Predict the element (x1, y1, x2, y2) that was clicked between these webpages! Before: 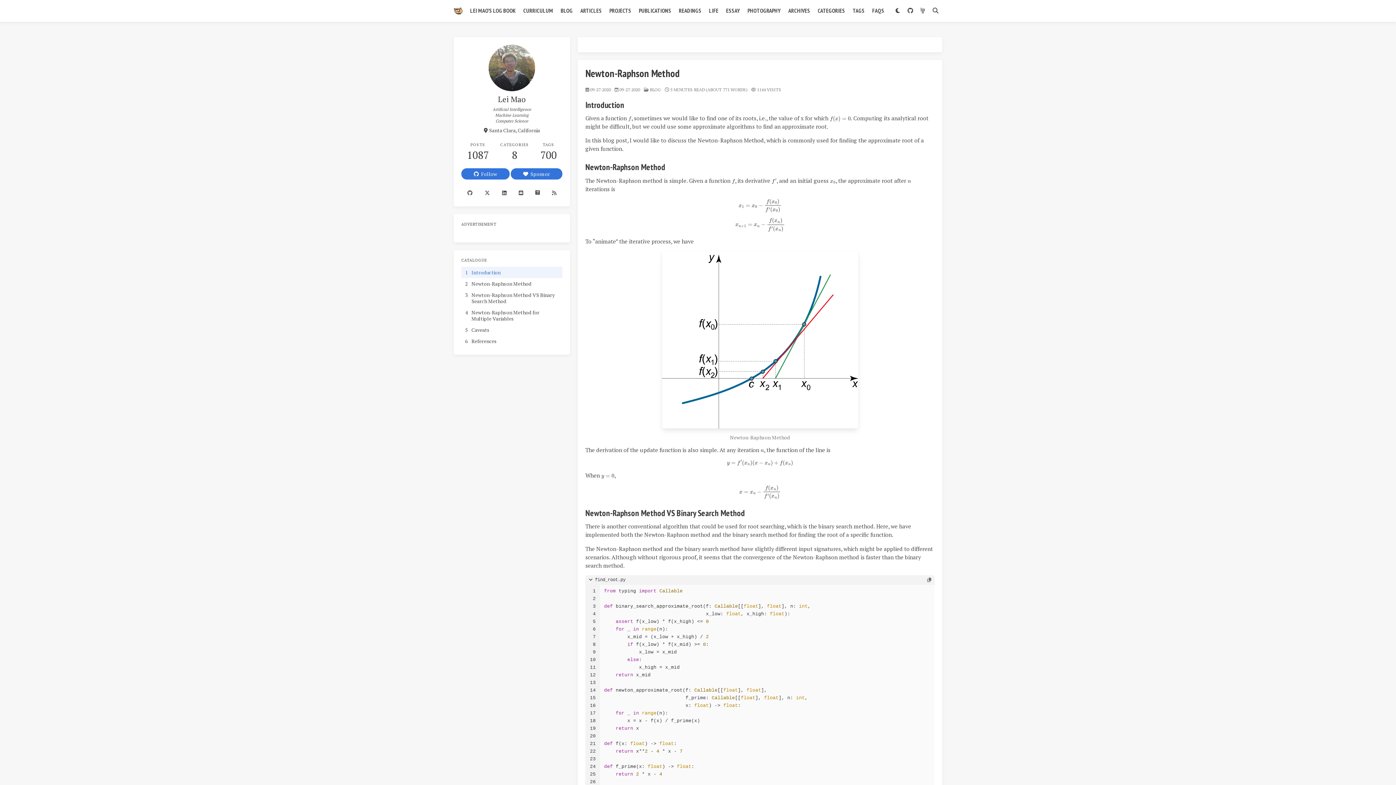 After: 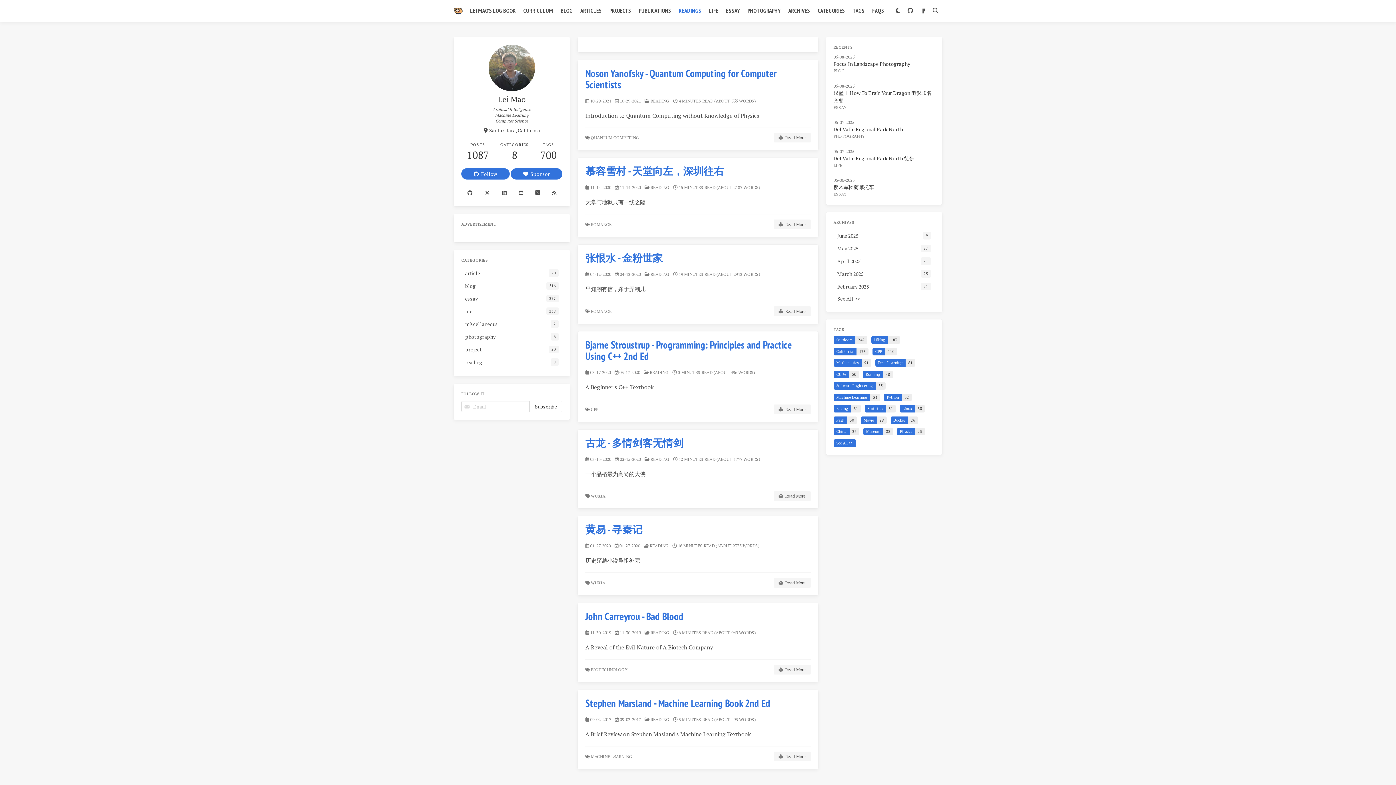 Action: bbox: (675, 0, 705, 21) label: READINGS